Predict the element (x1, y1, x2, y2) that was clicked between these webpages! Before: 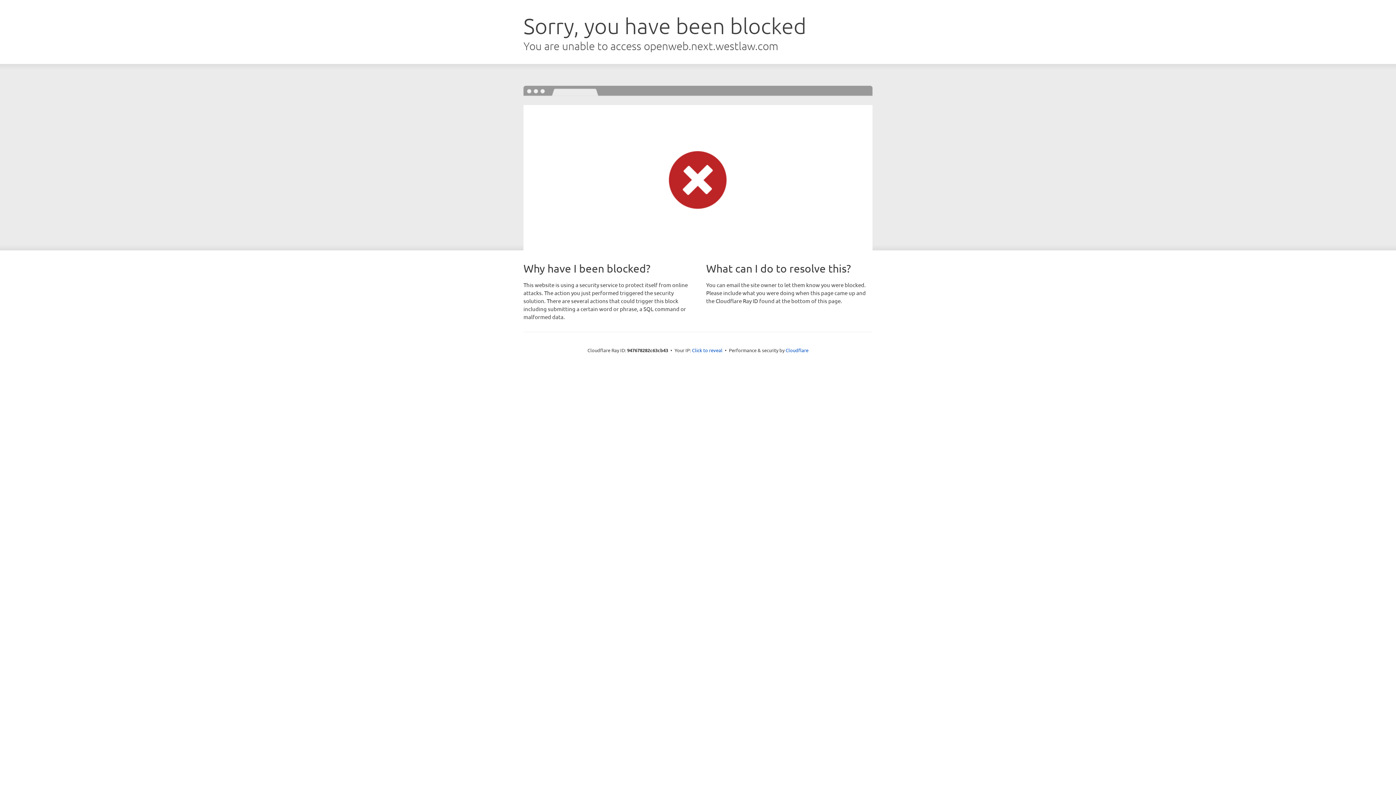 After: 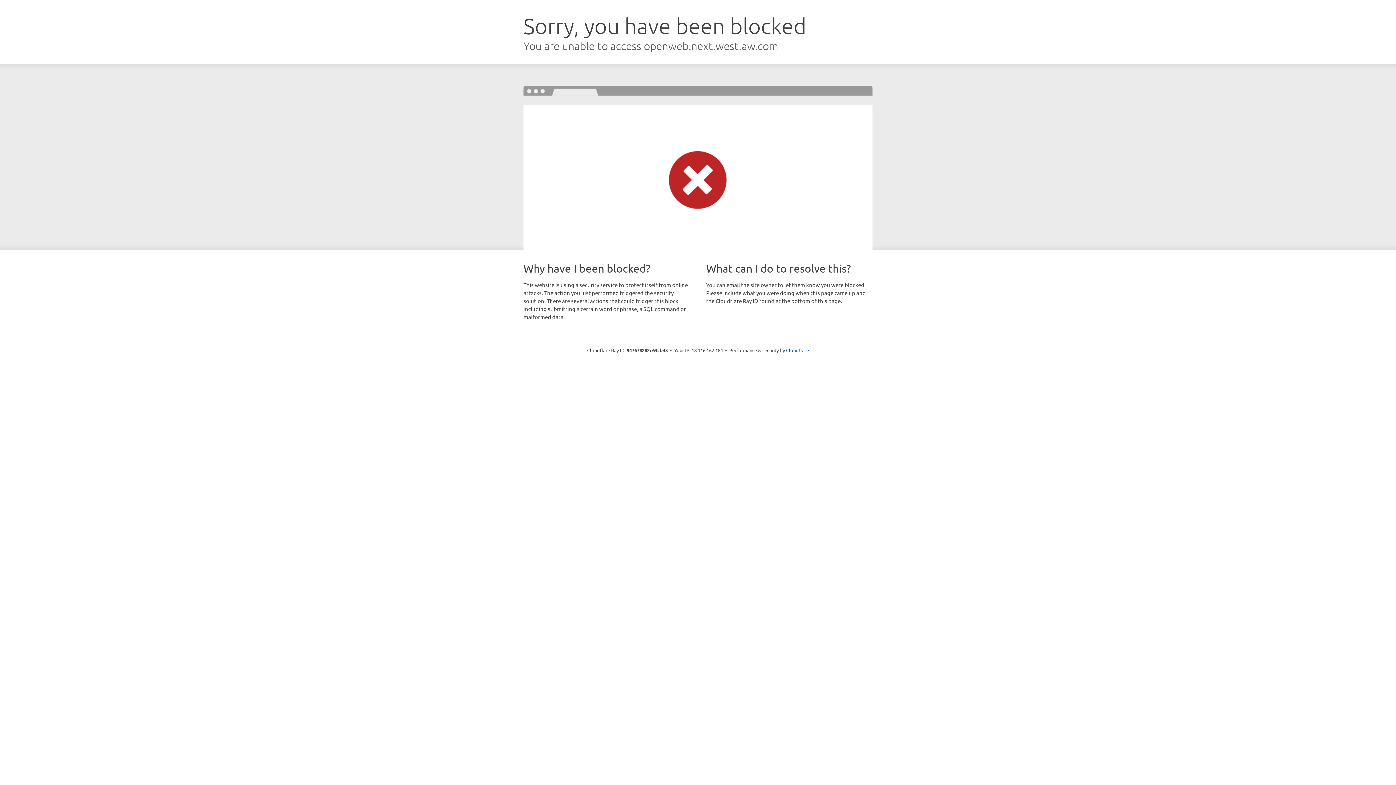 Action: label: Click to reveal bbox: (692, 346, 722, 353)